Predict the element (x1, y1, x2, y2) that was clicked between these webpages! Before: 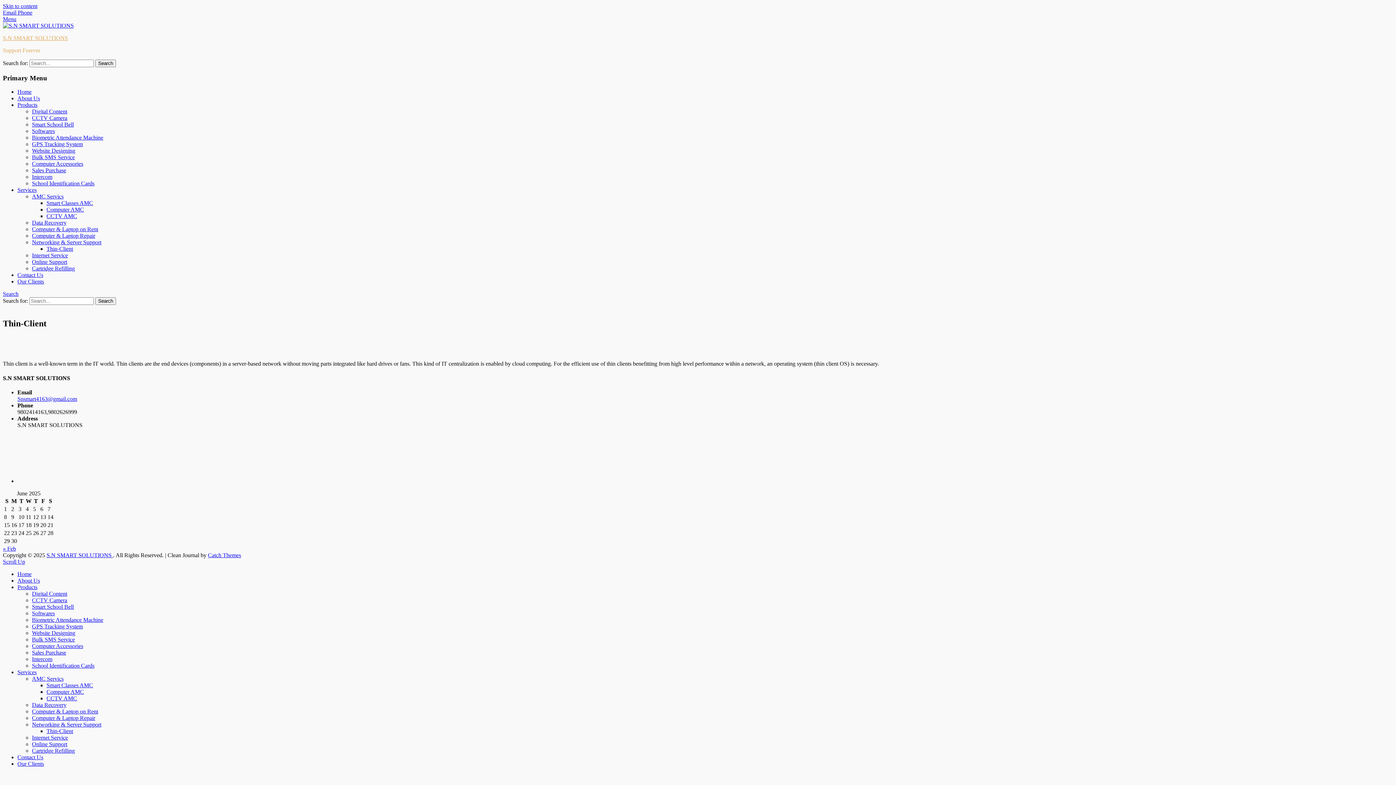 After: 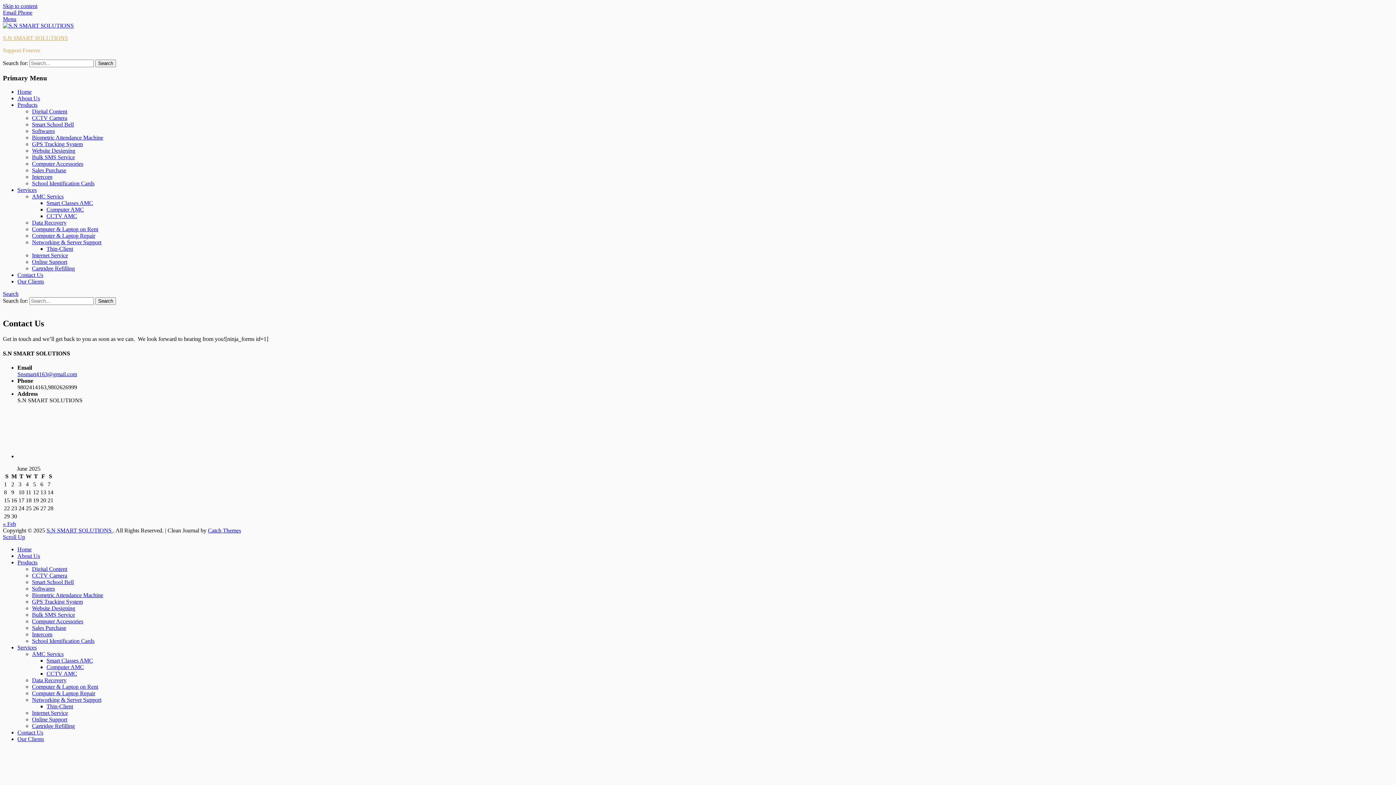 Action: bbox: (17, 272, 43, 278) label: Contact Us